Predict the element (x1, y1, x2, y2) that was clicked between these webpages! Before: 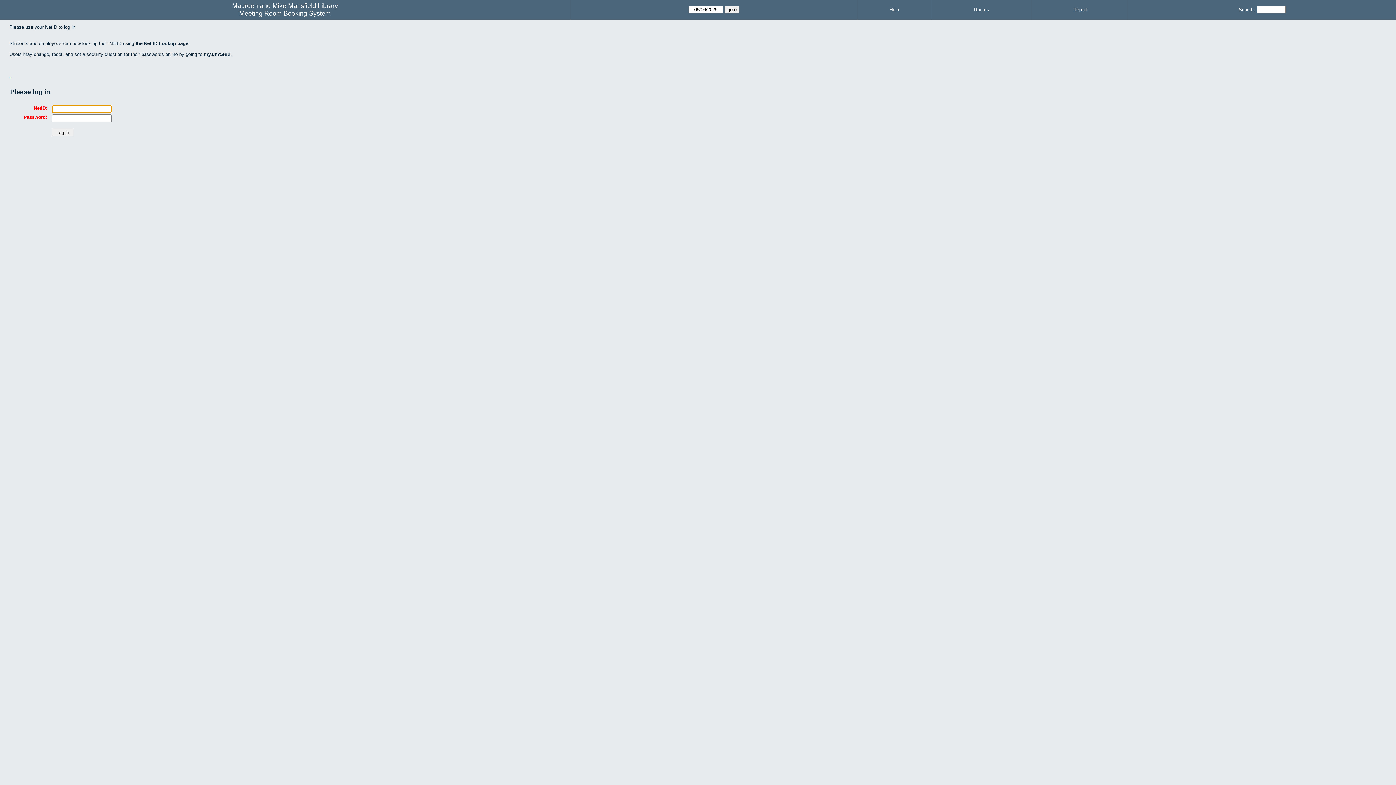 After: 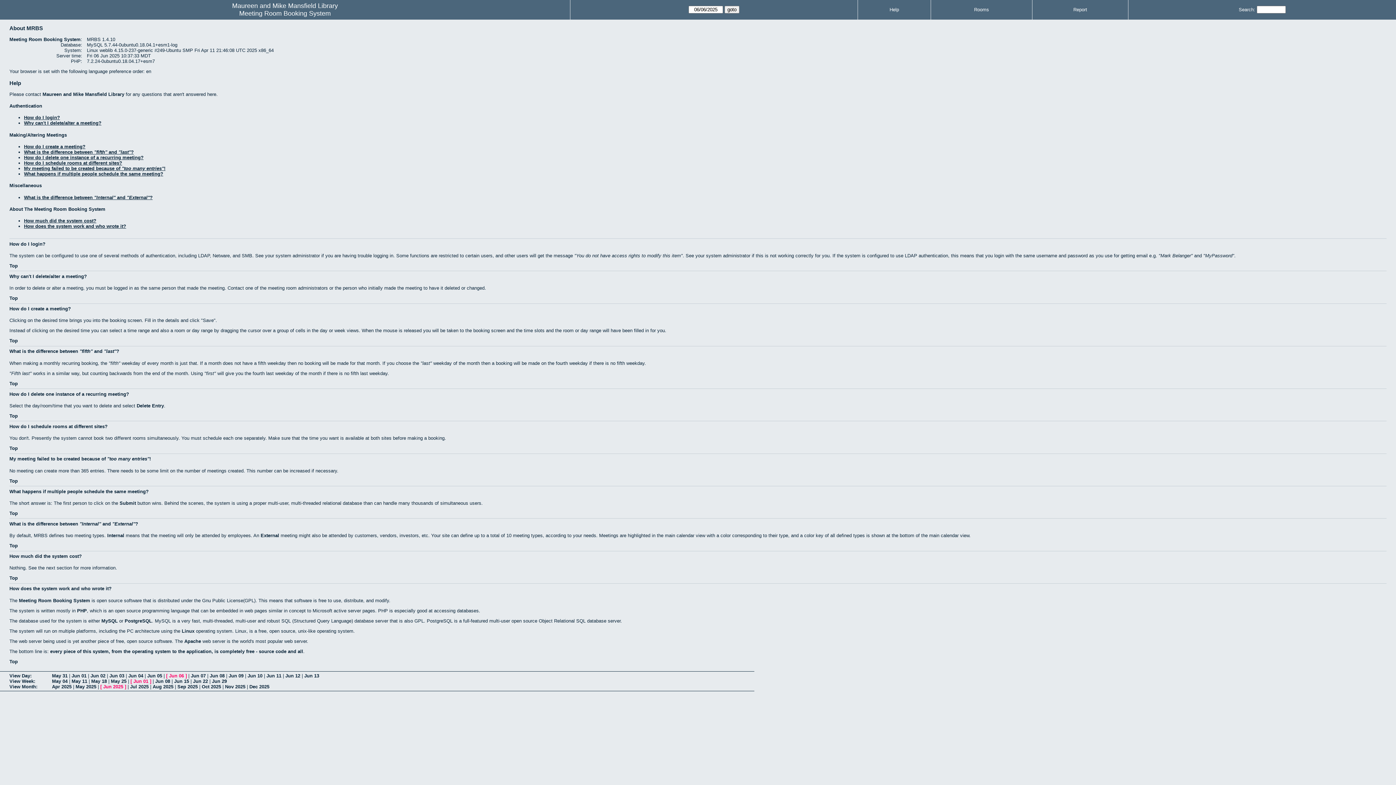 Action: label: Help bbox: (889, 6, 899, 12)